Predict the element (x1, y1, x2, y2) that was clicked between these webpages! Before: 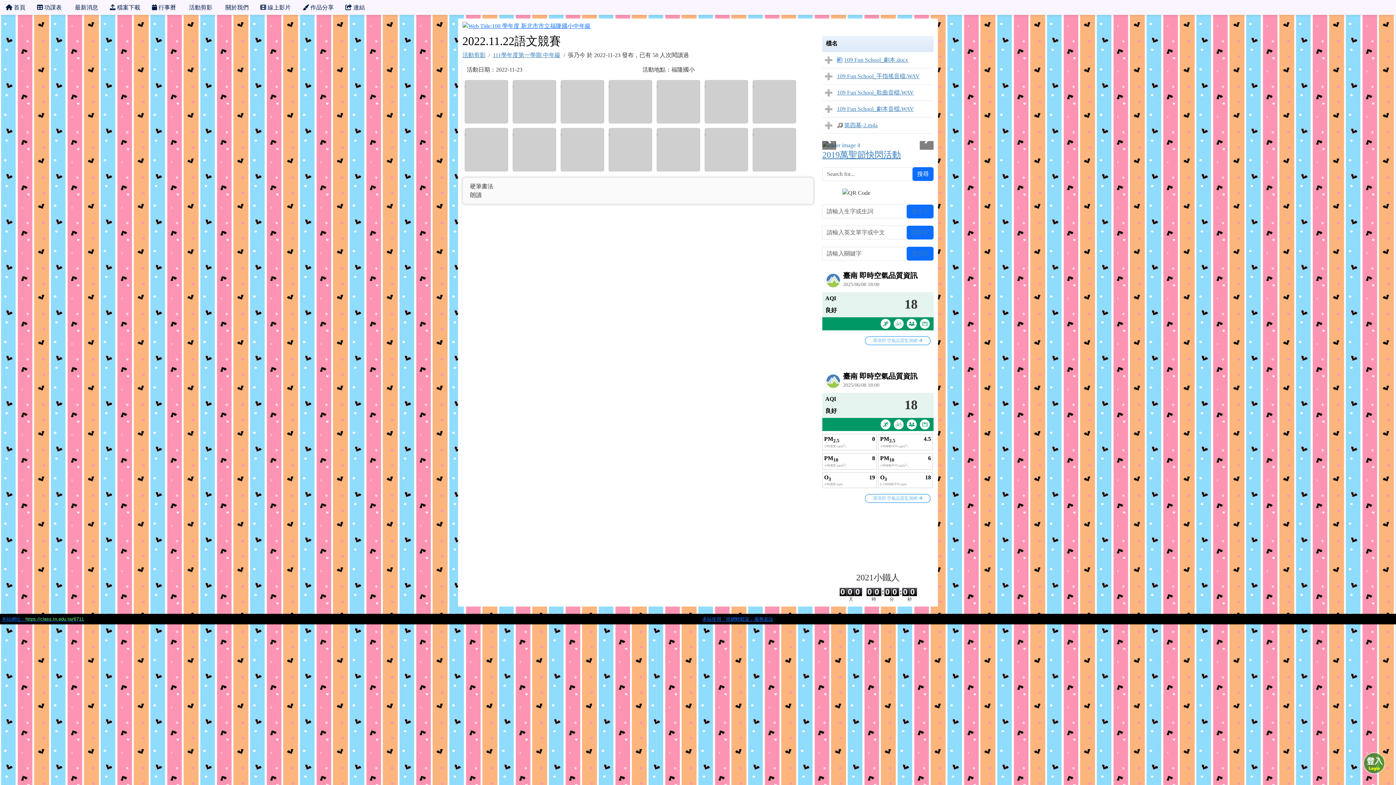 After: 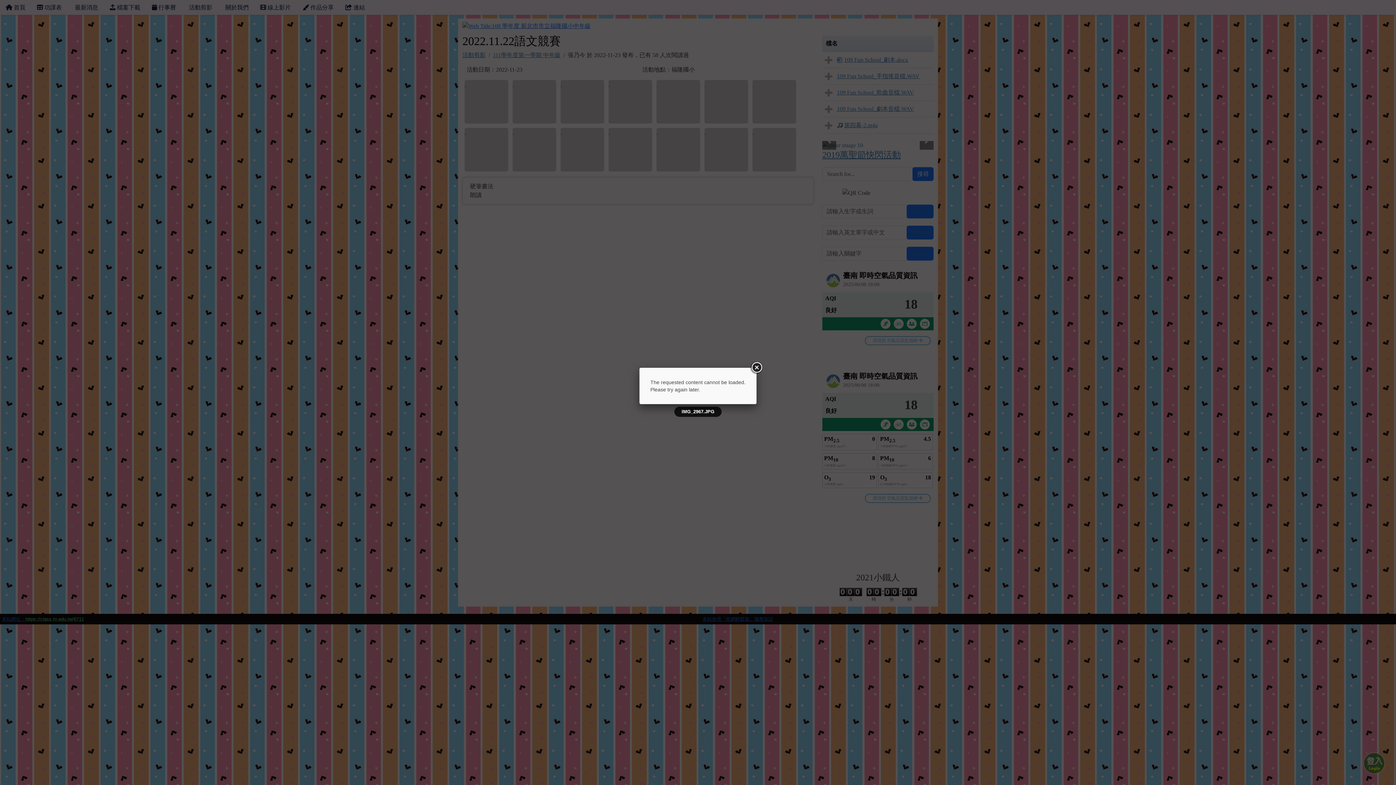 Action: bbox: (752, 80, 796, 123) label:  